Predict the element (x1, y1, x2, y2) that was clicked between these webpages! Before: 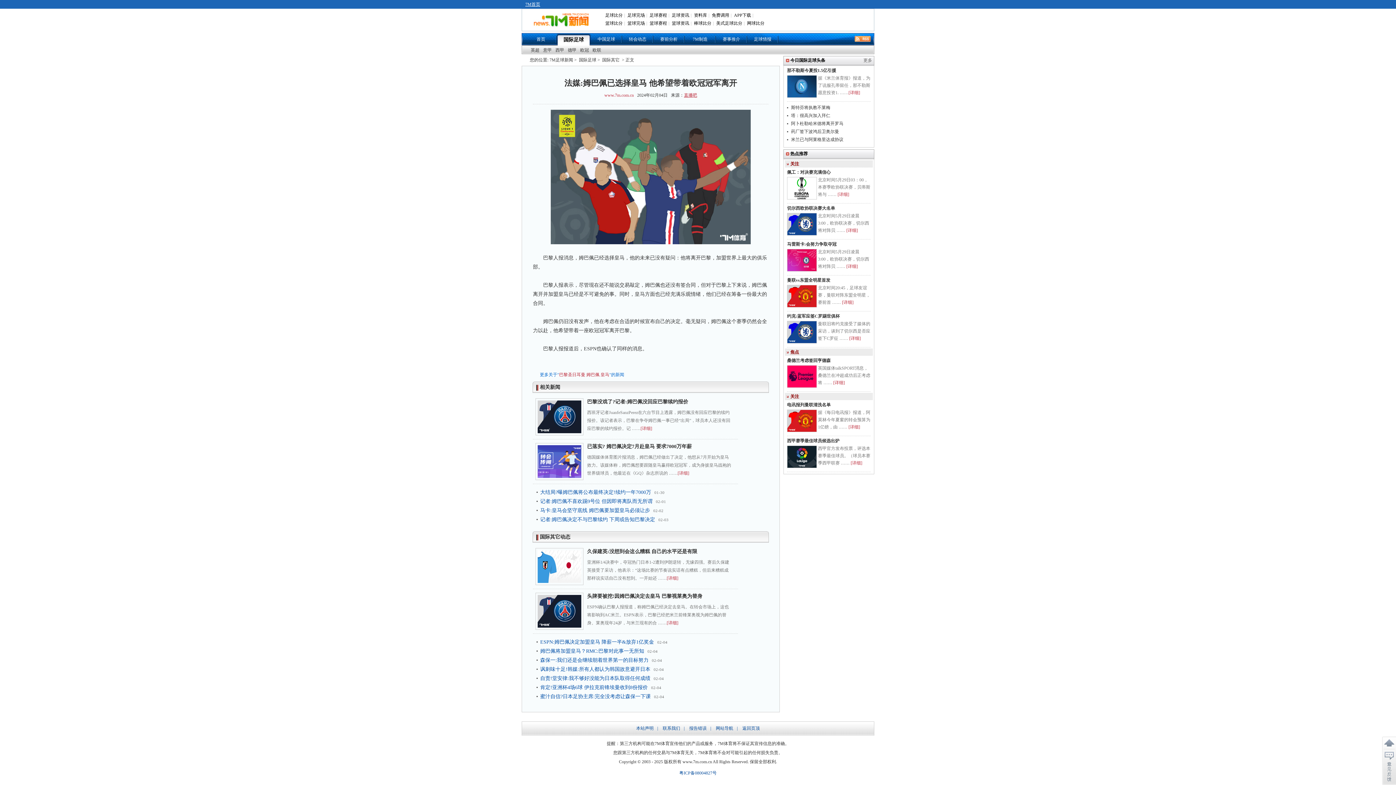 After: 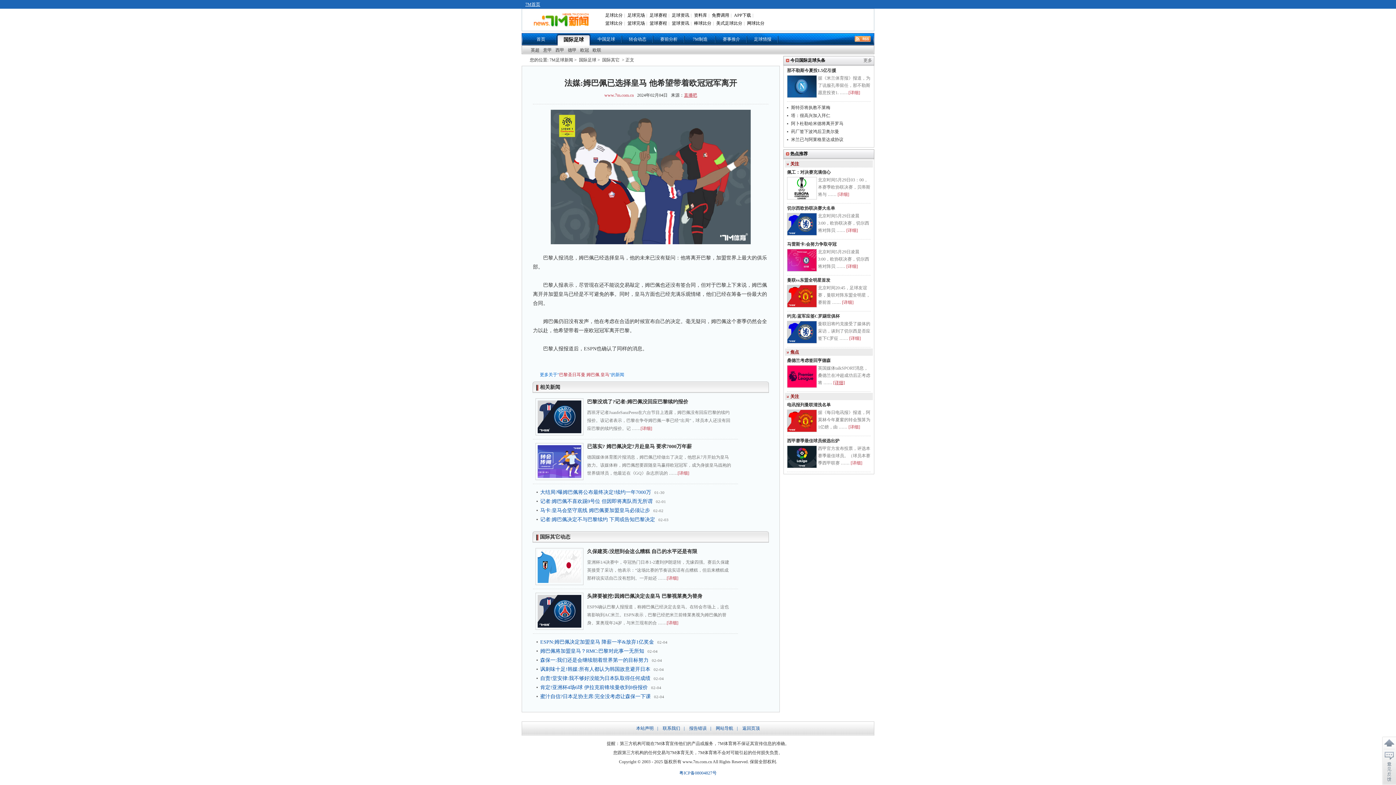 Action: label: [详细] bbox: (833, 380, 845, 385)